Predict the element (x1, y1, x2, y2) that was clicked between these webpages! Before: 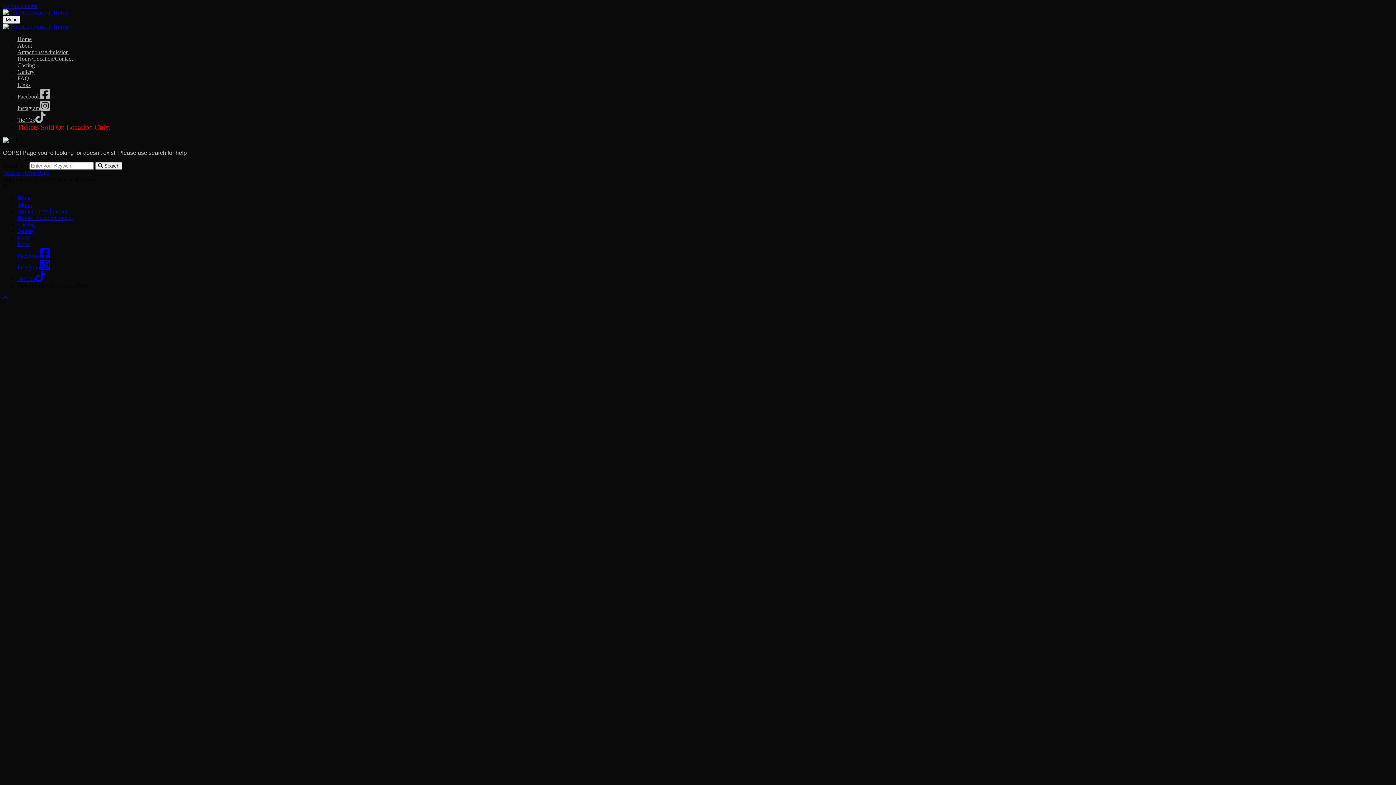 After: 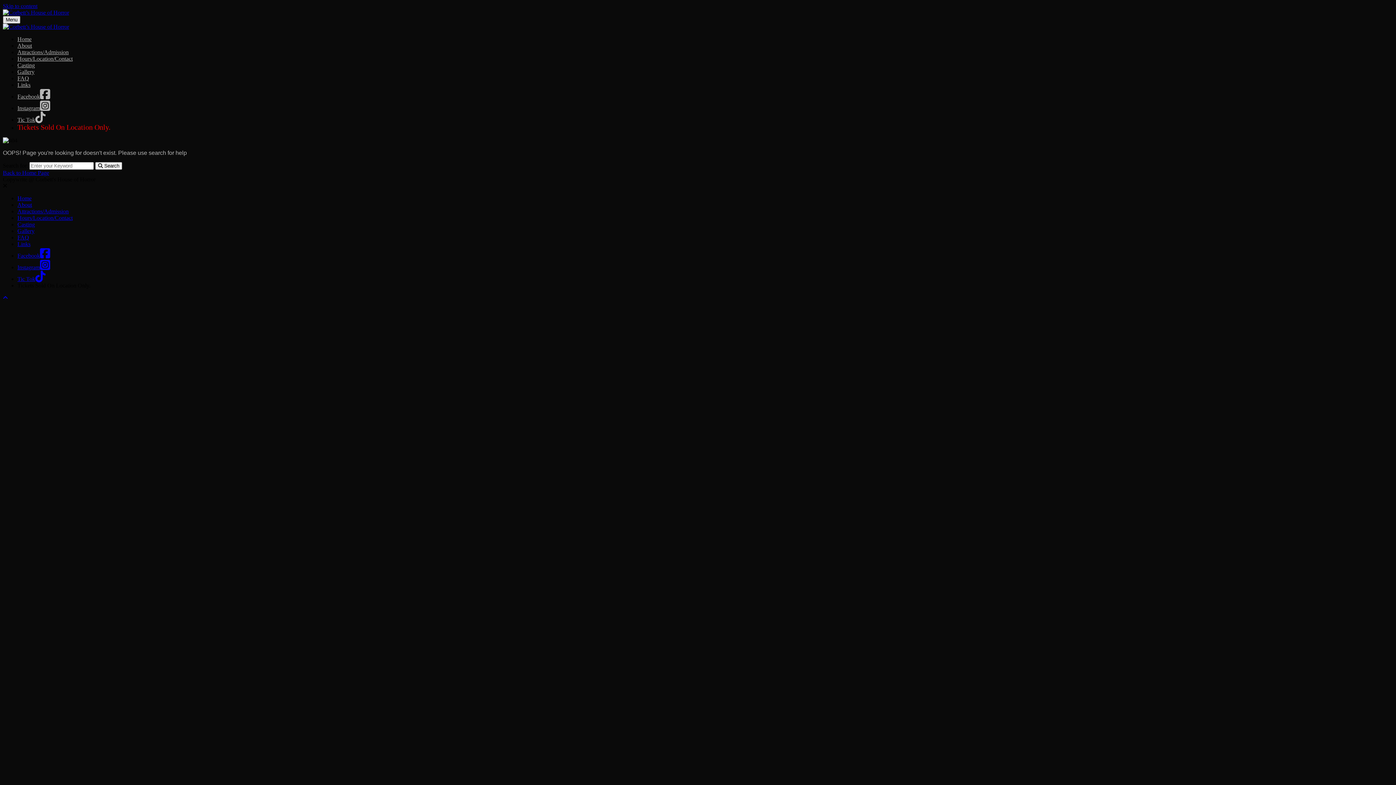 Action: bbox: (2, 16, 20, 23) label: Menu